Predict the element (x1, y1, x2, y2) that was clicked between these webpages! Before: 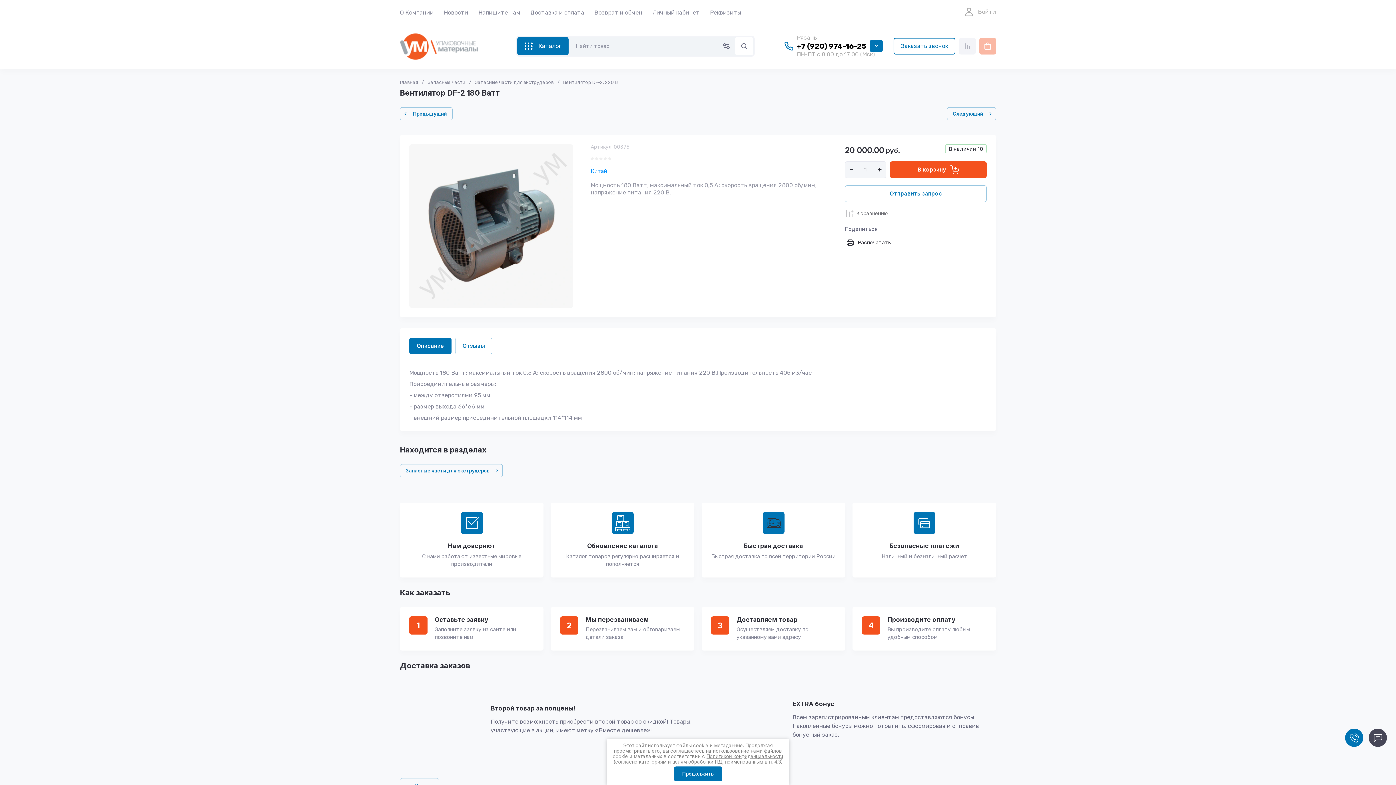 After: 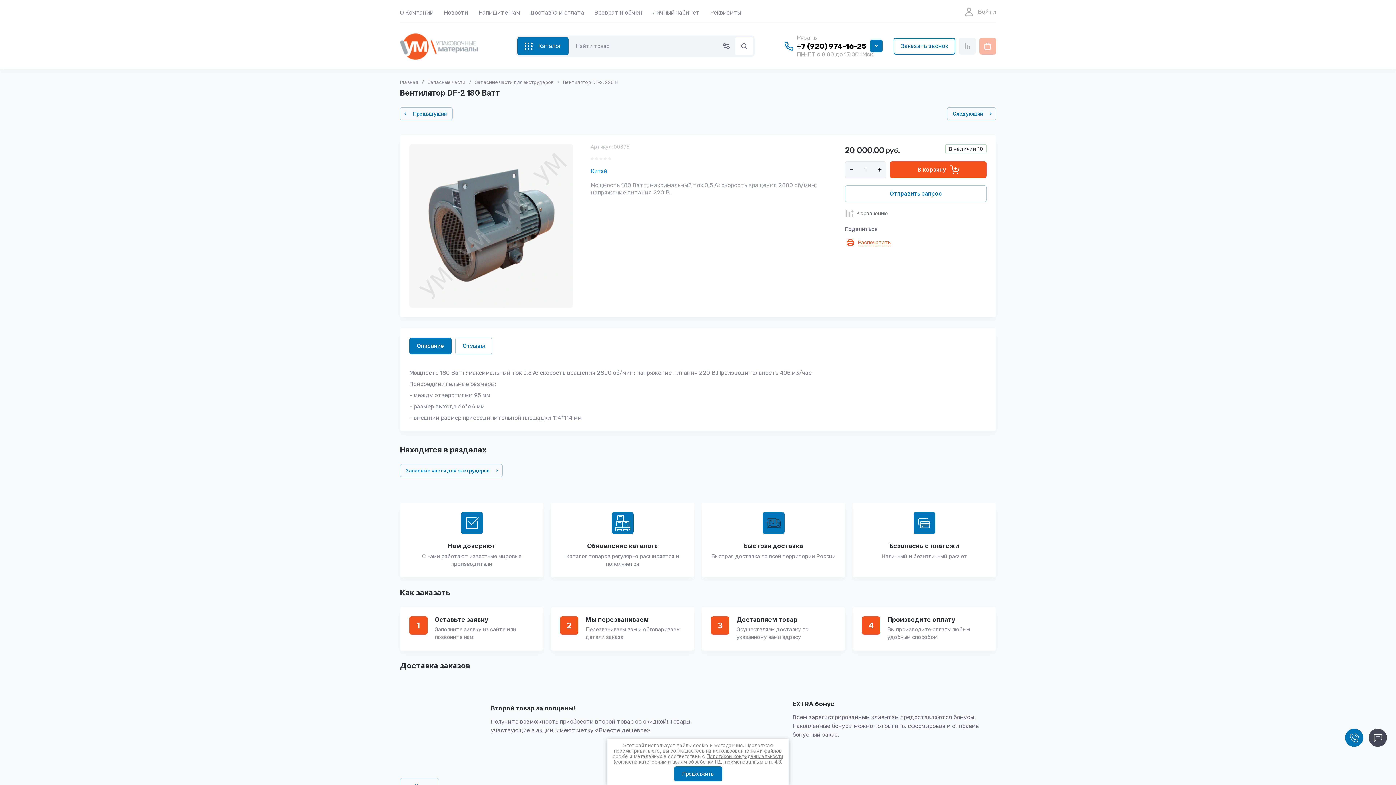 Action: bbox: (845, 237, 890, 248) label: Распечатать